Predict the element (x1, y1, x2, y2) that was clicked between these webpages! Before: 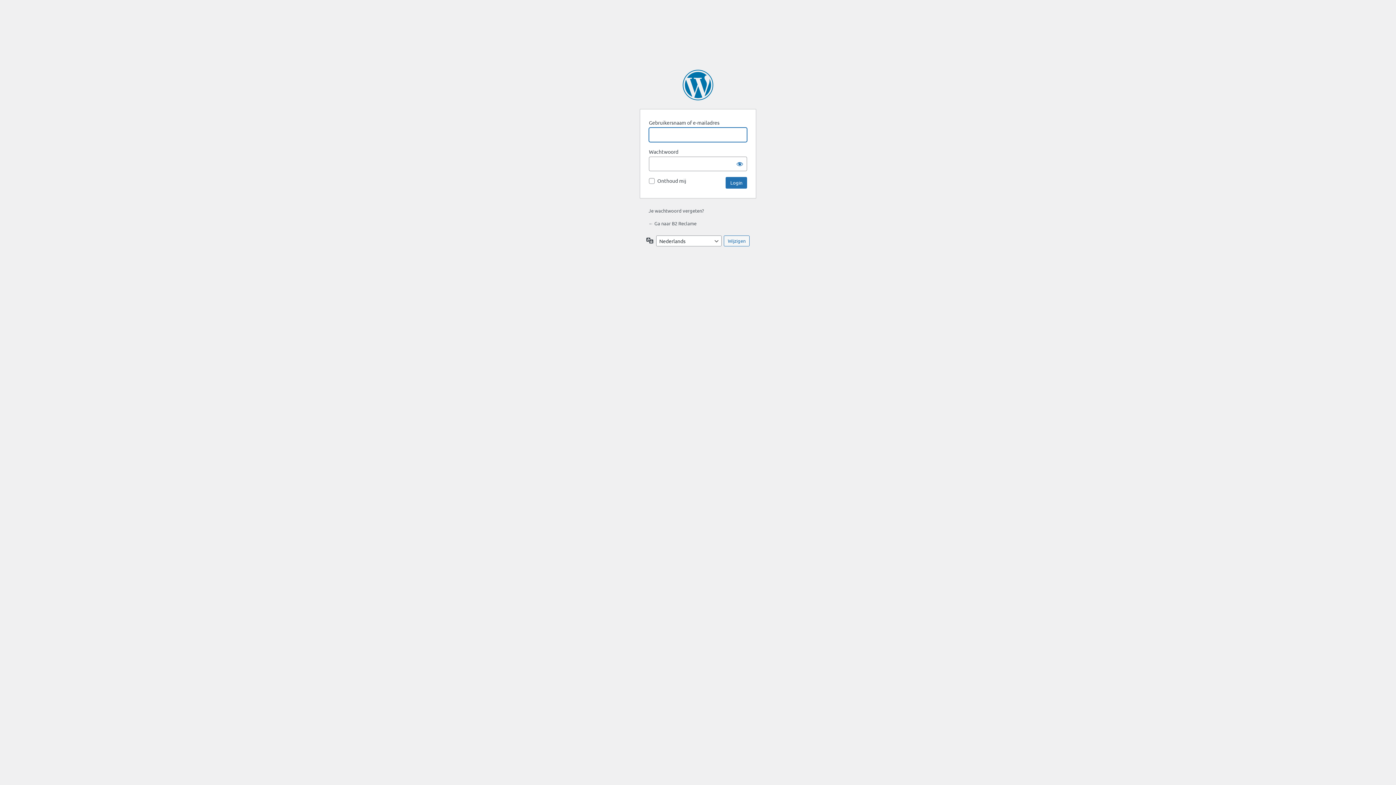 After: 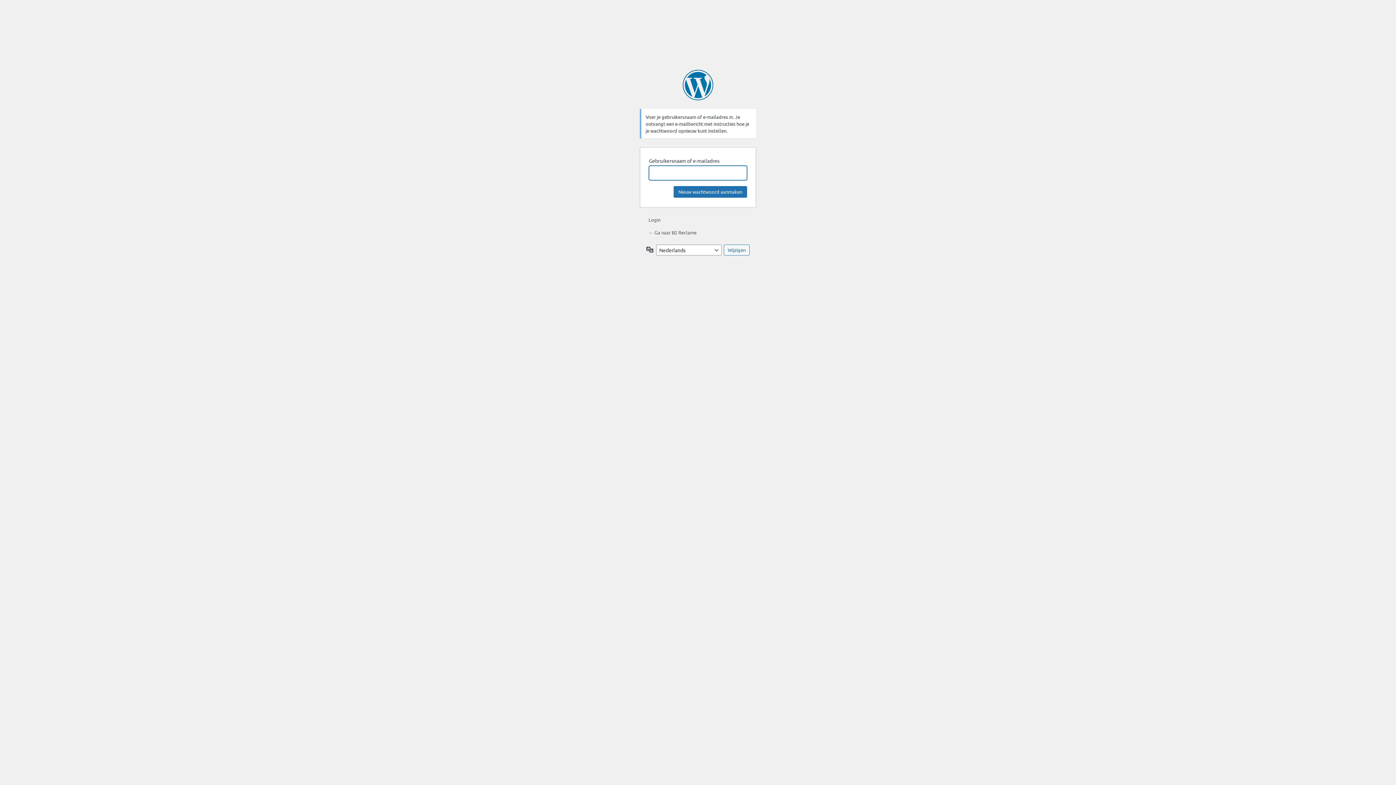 Action: label: Je wachtwoord vergeten? bbox: (648, 207, 704, 213)